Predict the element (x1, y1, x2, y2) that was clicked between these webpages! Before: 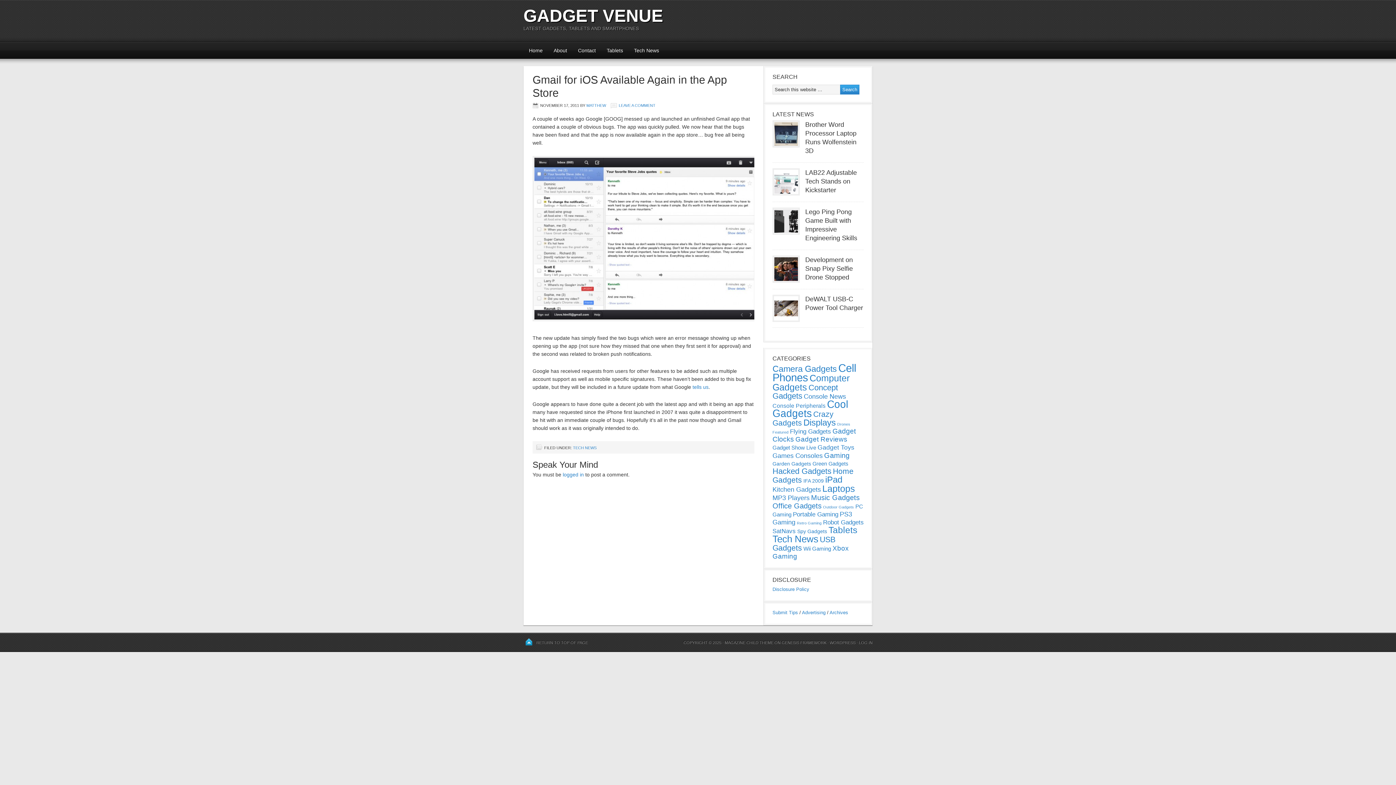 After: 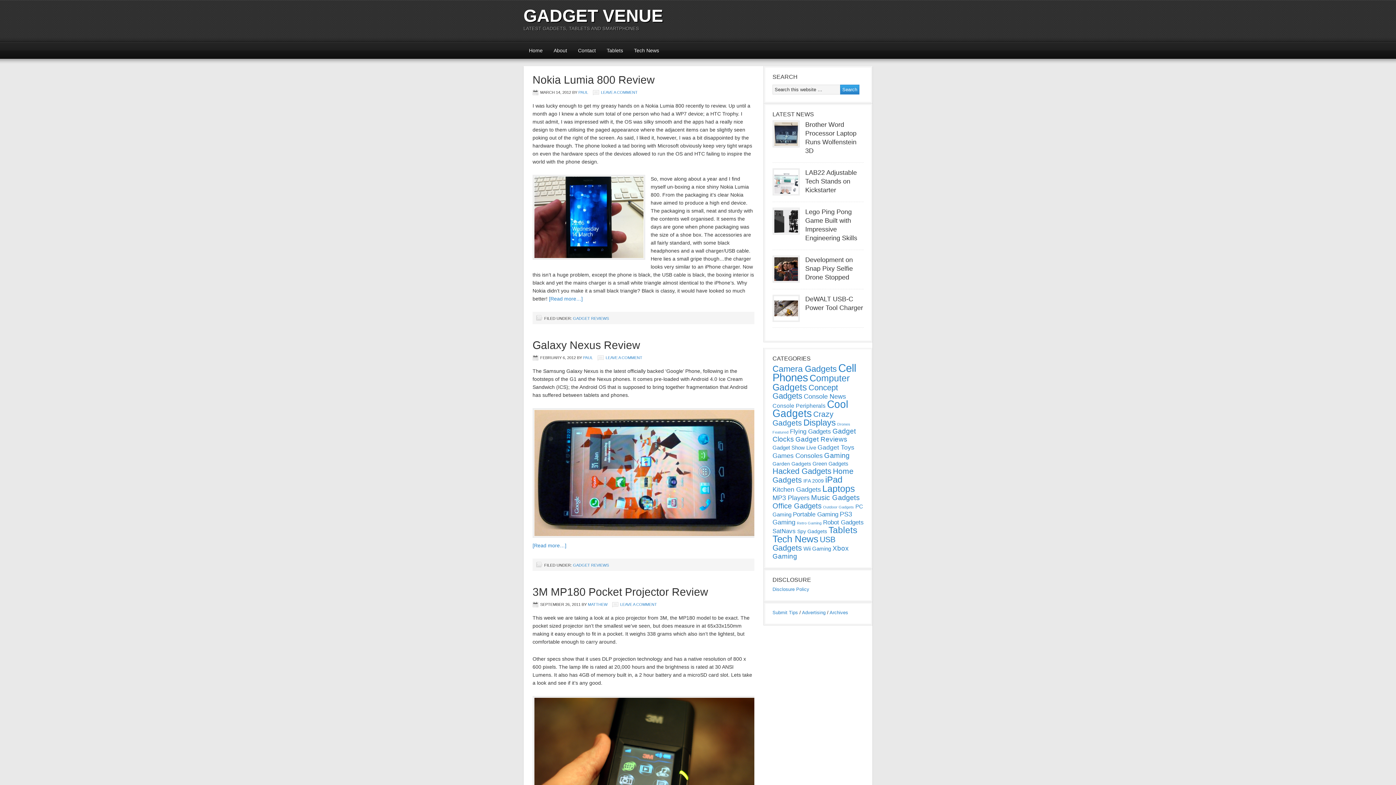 Action: bbox: (795, 435, 847, 443) label: Gadget Reviews (45 items)